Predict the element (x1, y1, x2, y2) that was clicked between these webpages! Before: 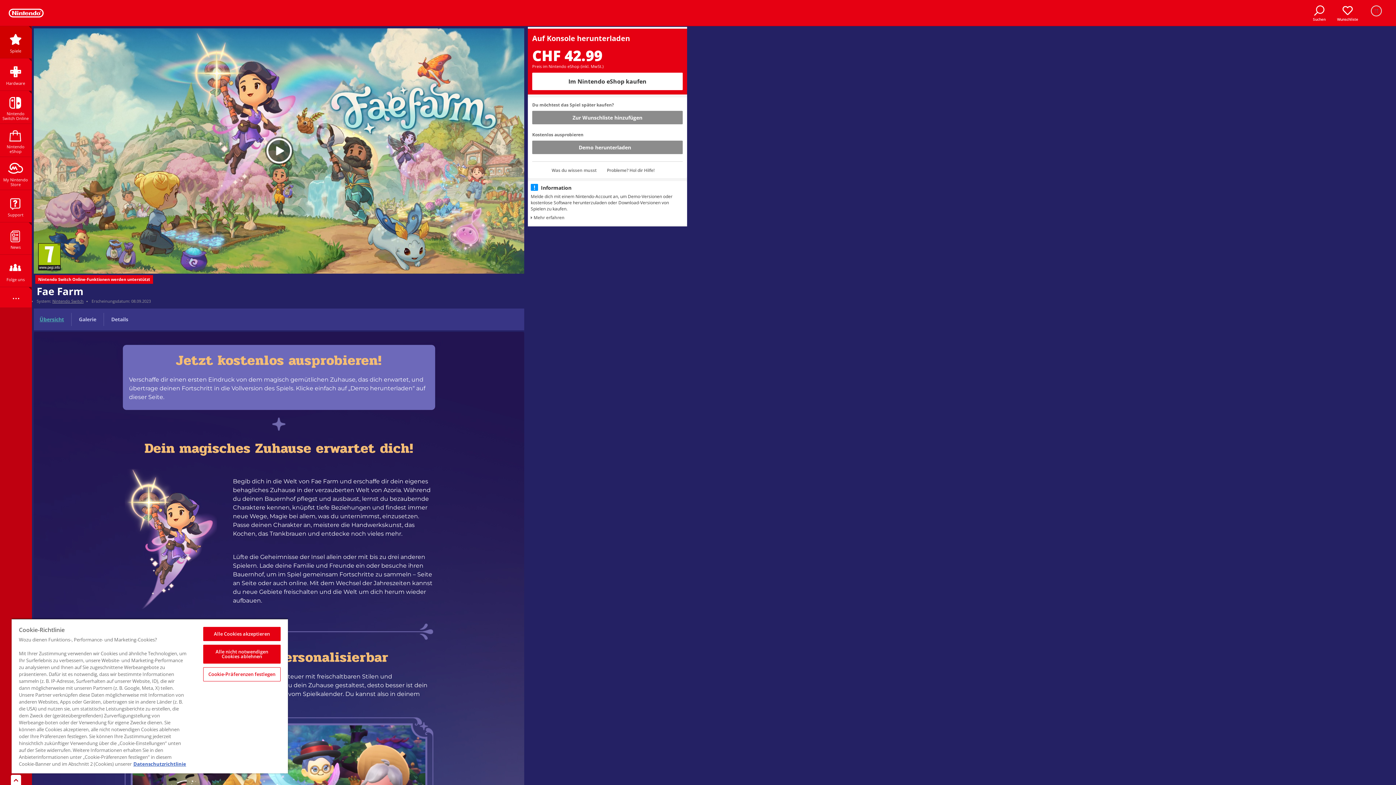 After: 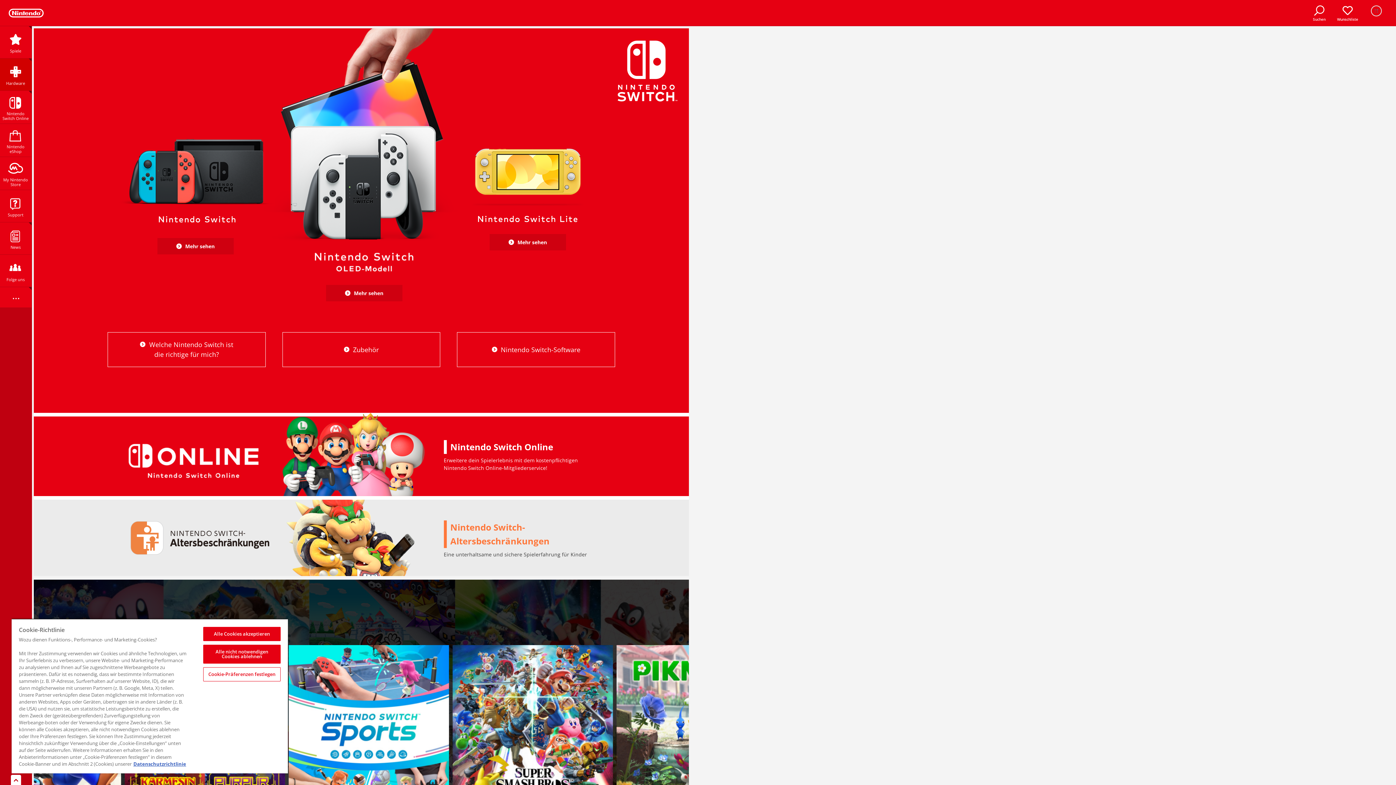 Action: label: Nintendo Switch bbox: (52, 298, 83, 303)